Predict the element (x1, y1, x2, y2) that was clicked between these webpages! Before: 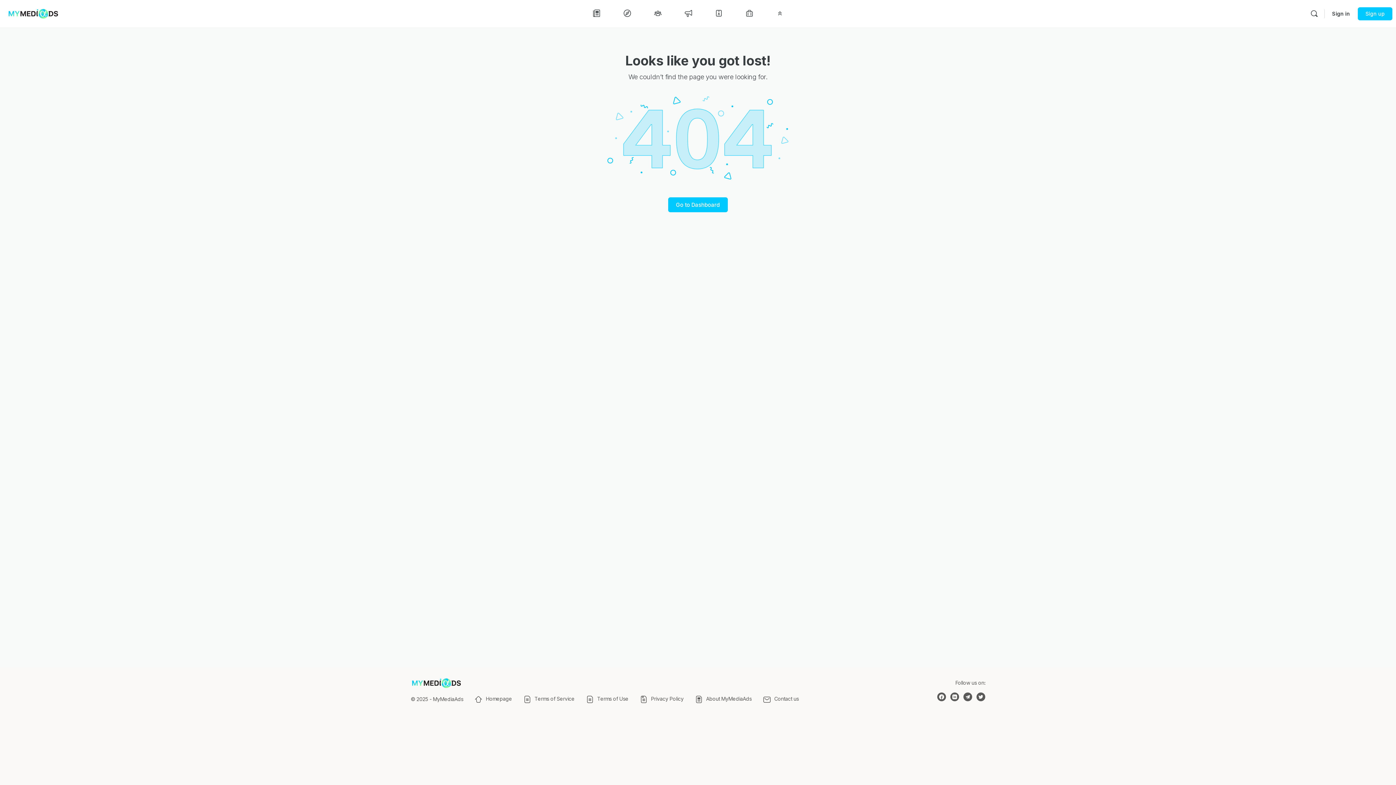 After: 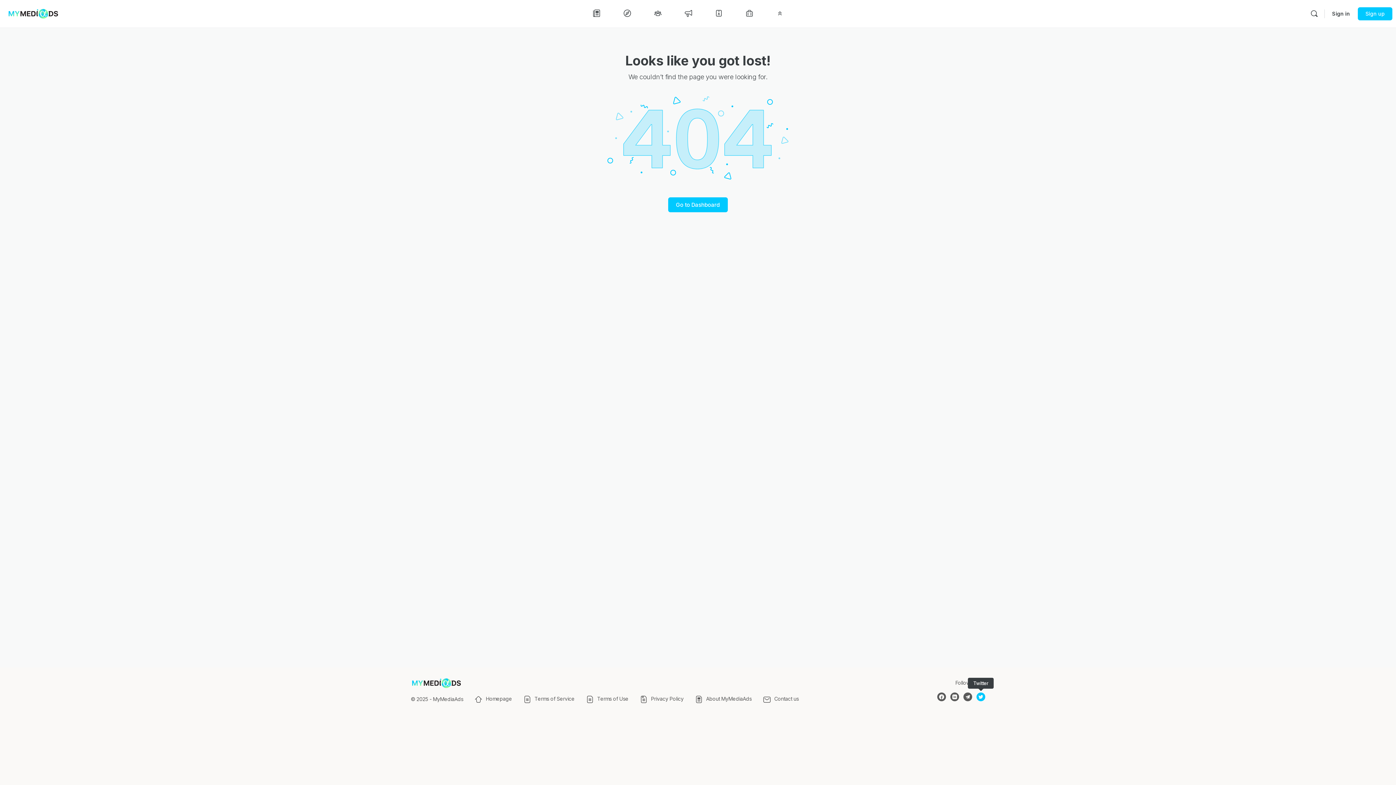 Action: bbox: (976, 692, 985, 701)